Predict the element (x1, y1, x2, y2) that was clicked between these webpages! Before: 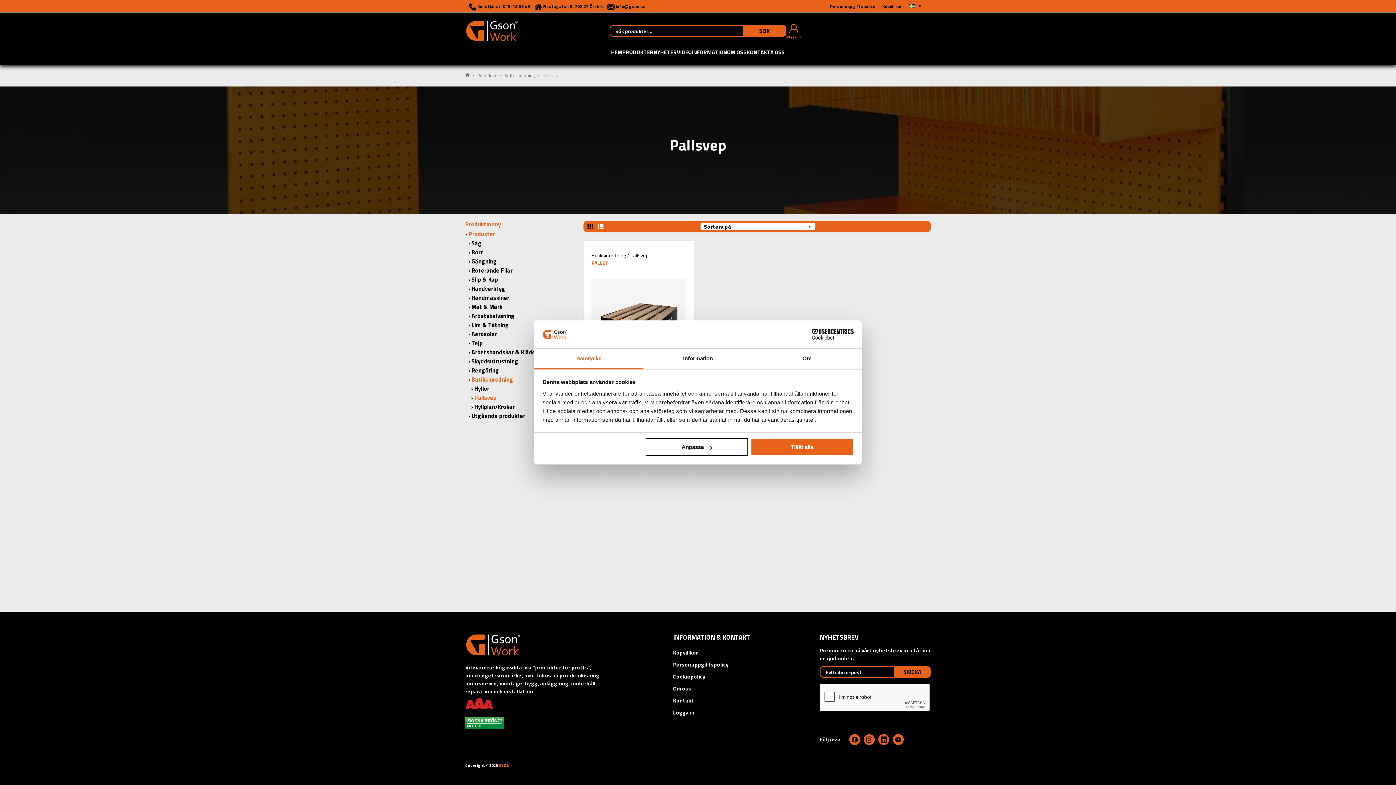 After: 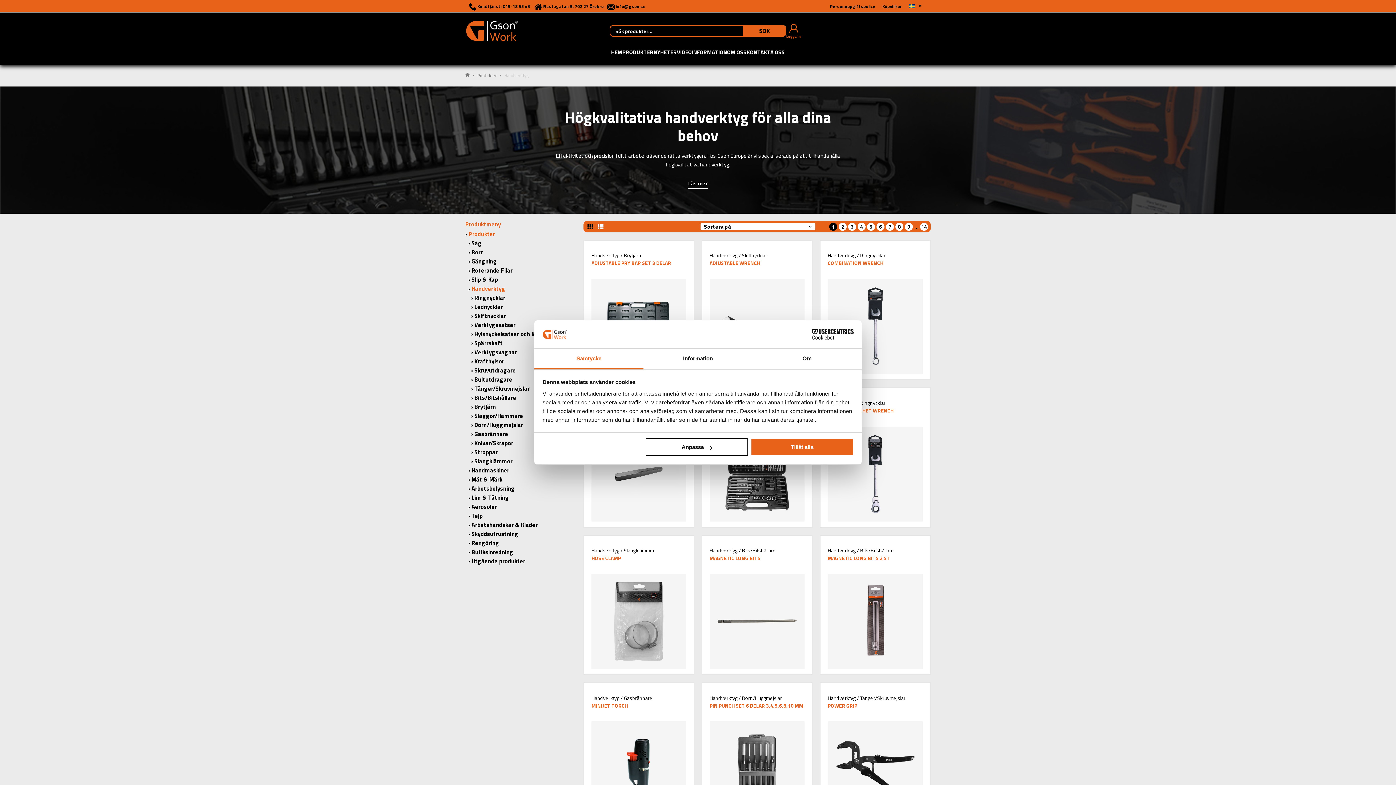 Action: label: Handverktyg bbox: (465, 284, 505, 293)